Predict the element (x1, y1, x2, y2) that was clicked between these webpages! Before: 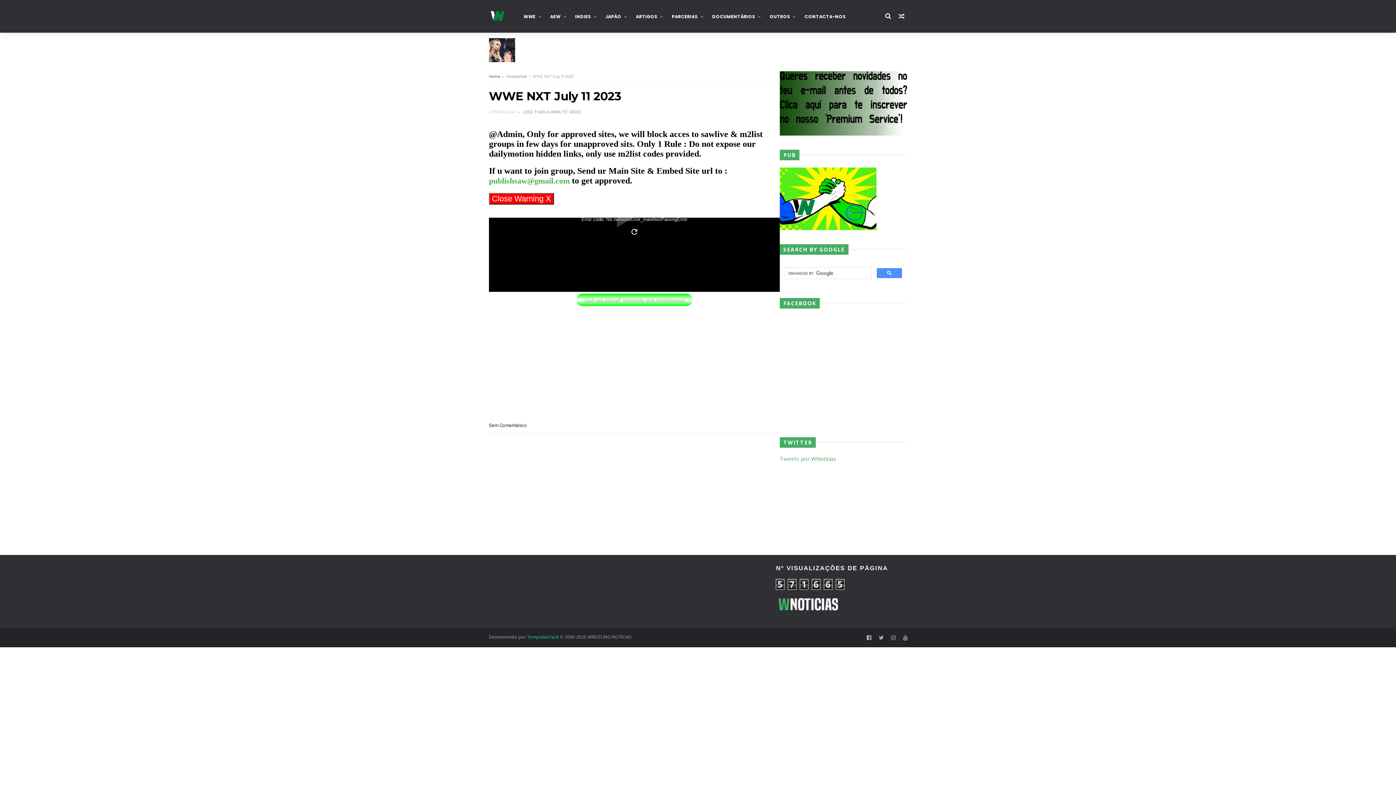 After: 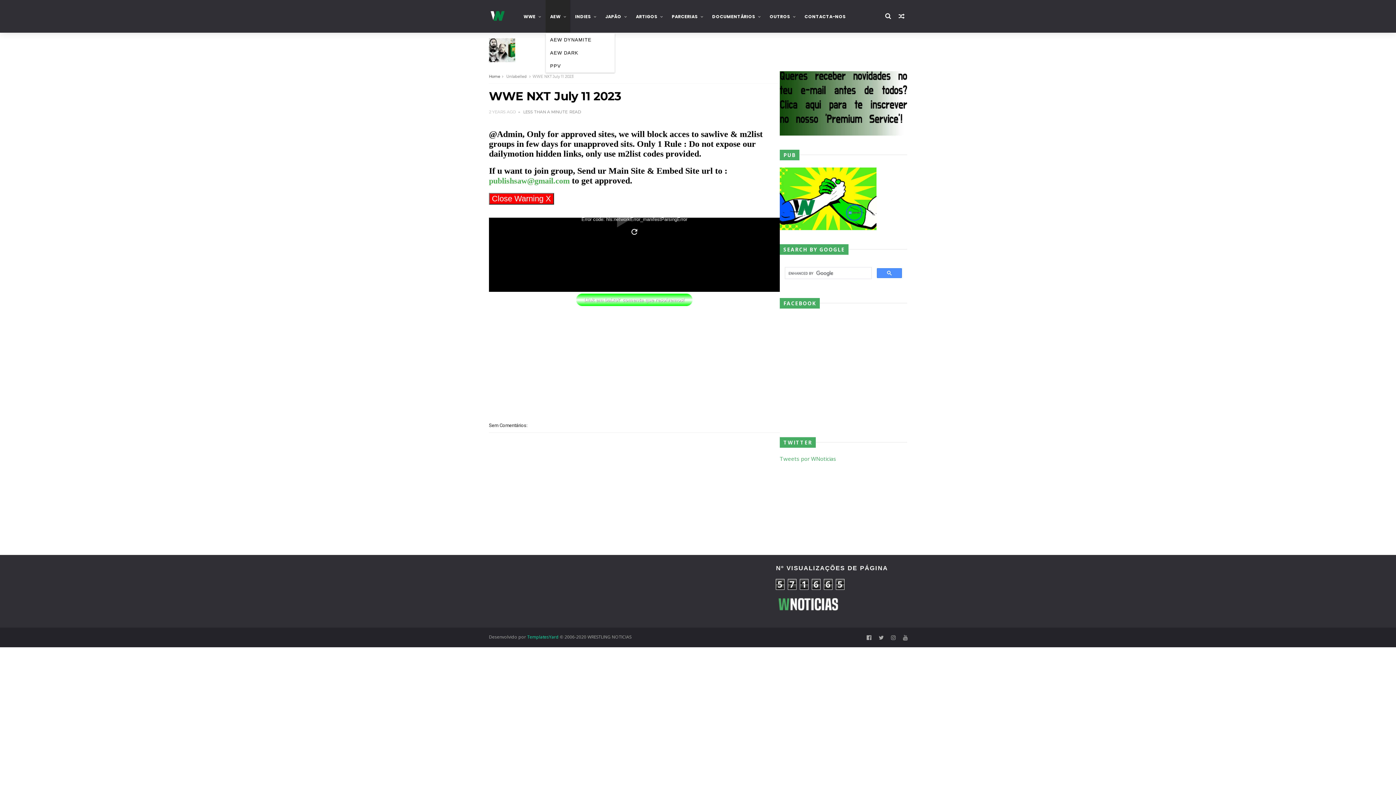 Action: bbox: (545, 9, 570, 24) label: AEW